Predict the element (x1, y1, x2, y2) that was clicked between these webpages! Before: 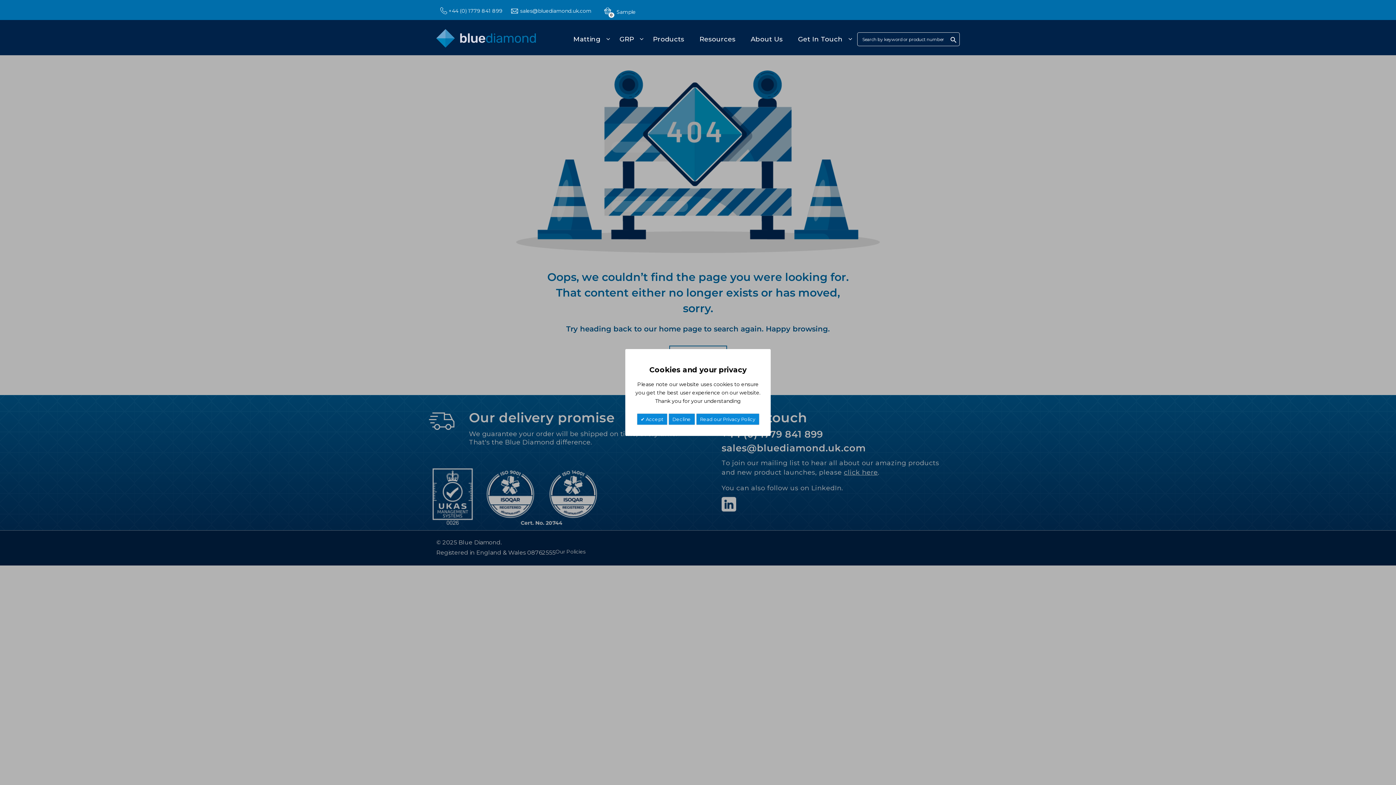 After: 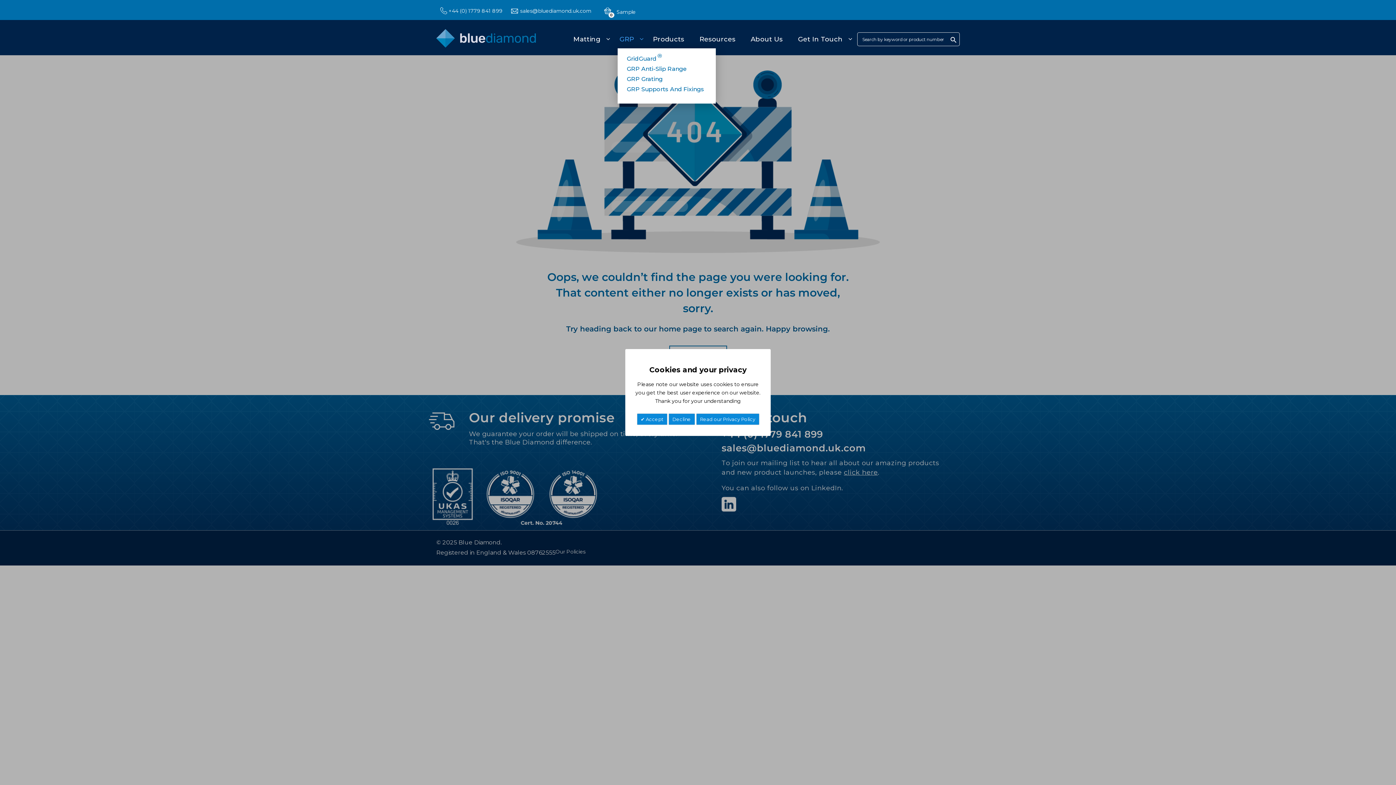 Action: label: GRP bbox: (617, 30, 645, 48)